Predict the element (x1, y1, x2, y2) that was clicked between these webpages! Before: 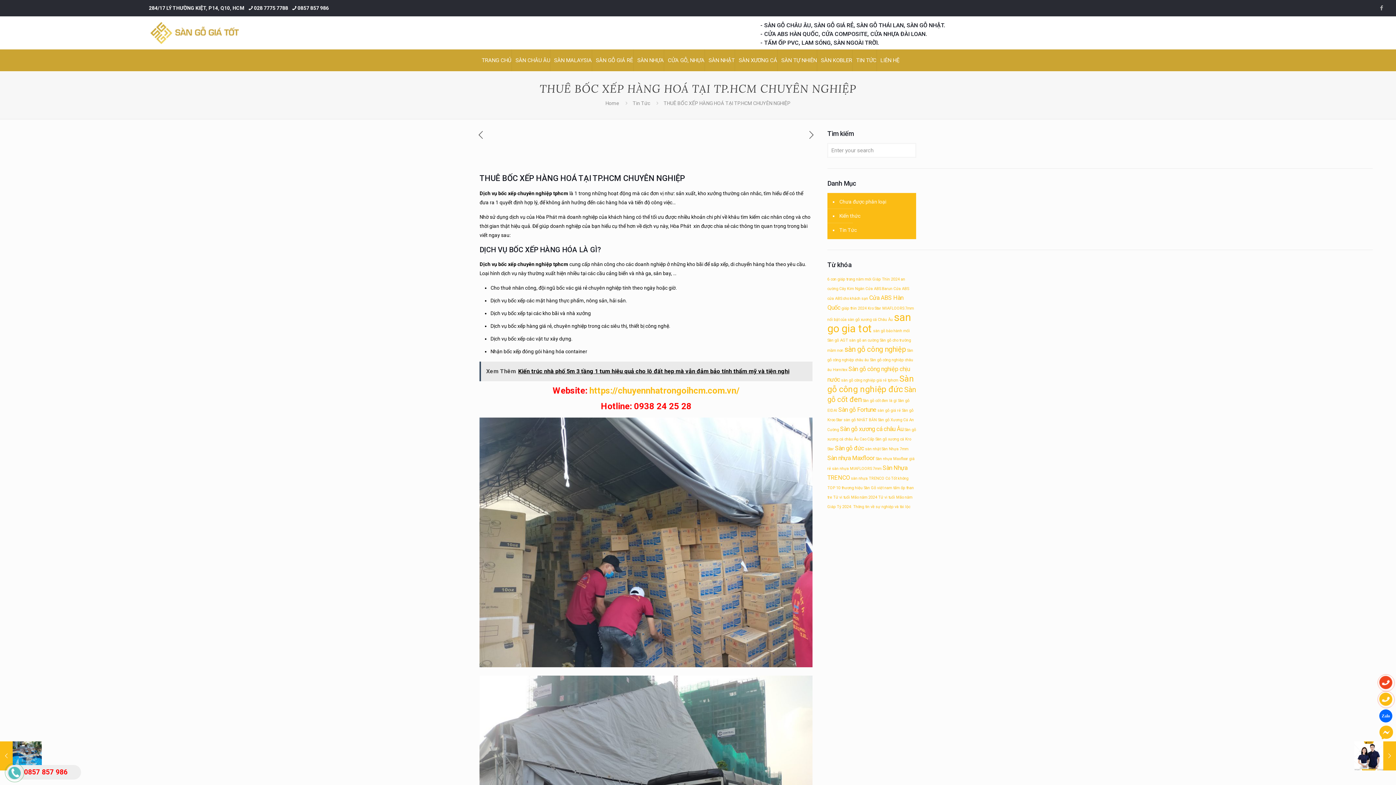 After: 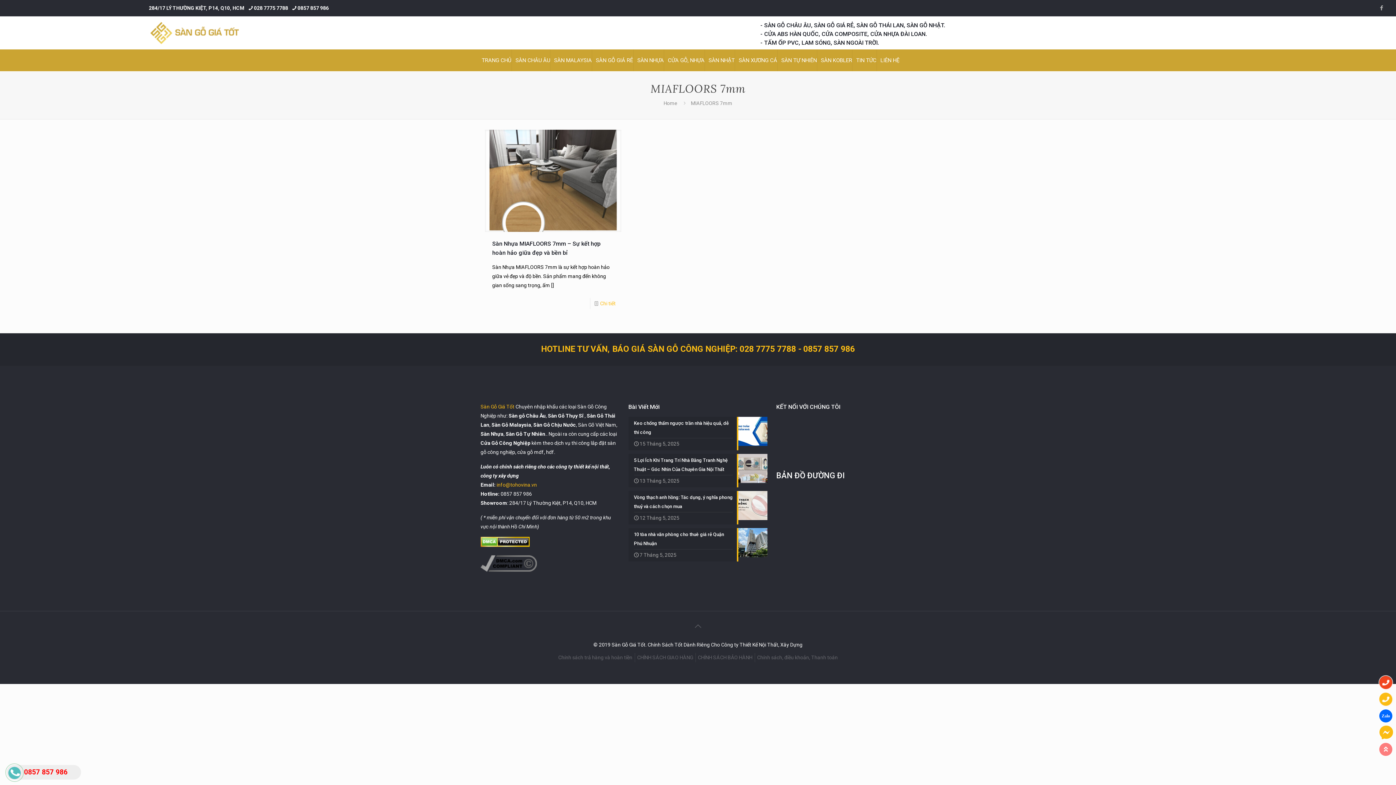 Action: label: MIAFLOORS 7mm (1 mục) bbox: (882, 306, 914, 311)